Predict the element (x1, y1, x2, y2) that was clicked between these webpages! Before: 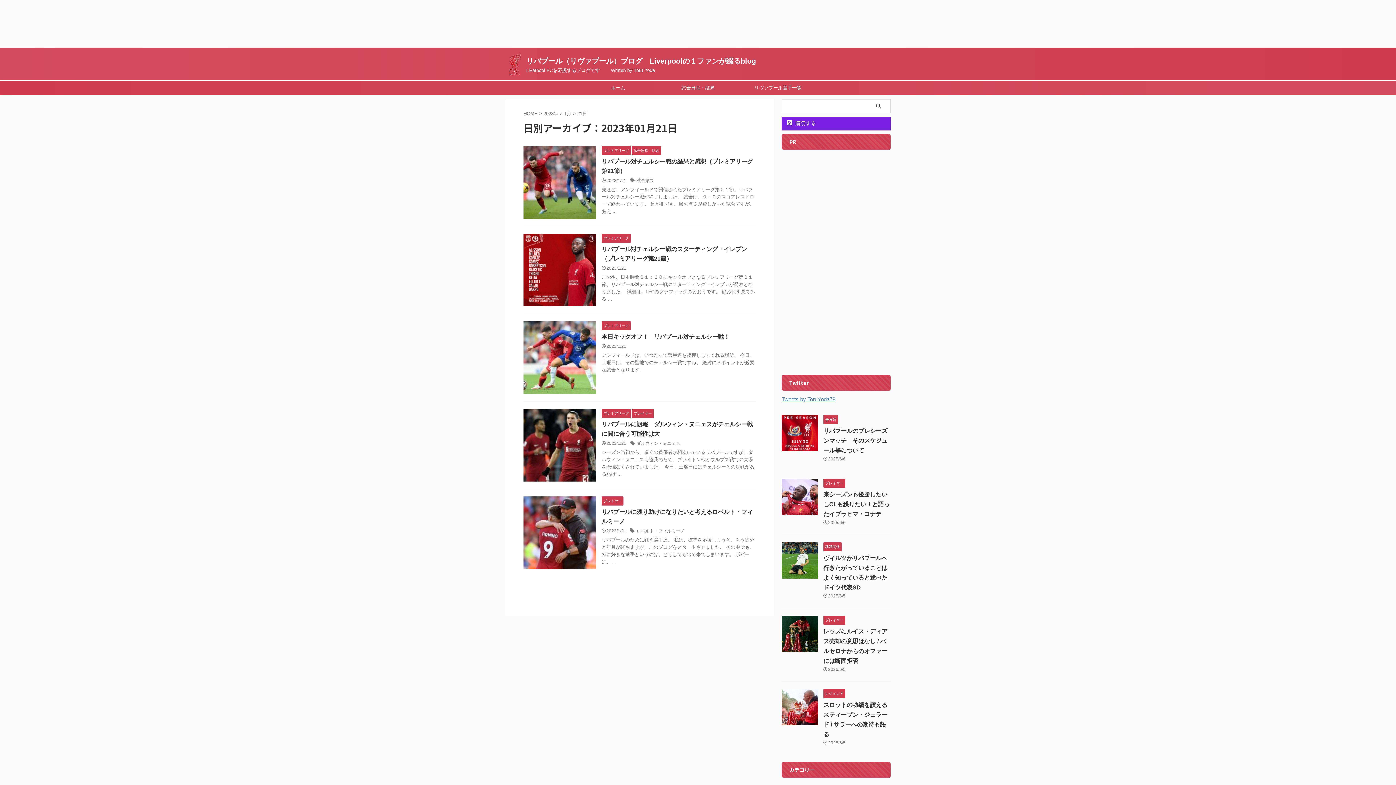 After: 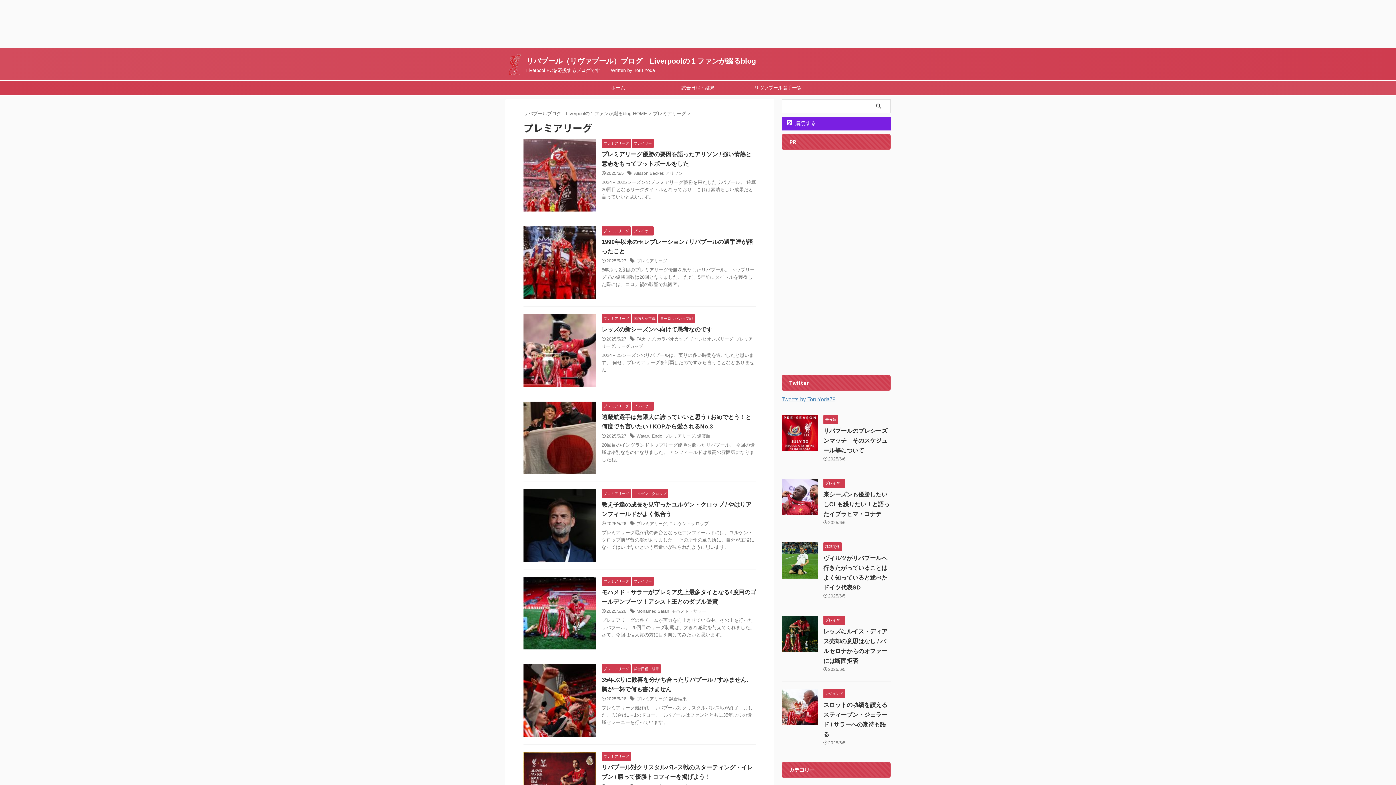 Action: bbox: (601, 235, 630, 240) label: プレミアリーグ